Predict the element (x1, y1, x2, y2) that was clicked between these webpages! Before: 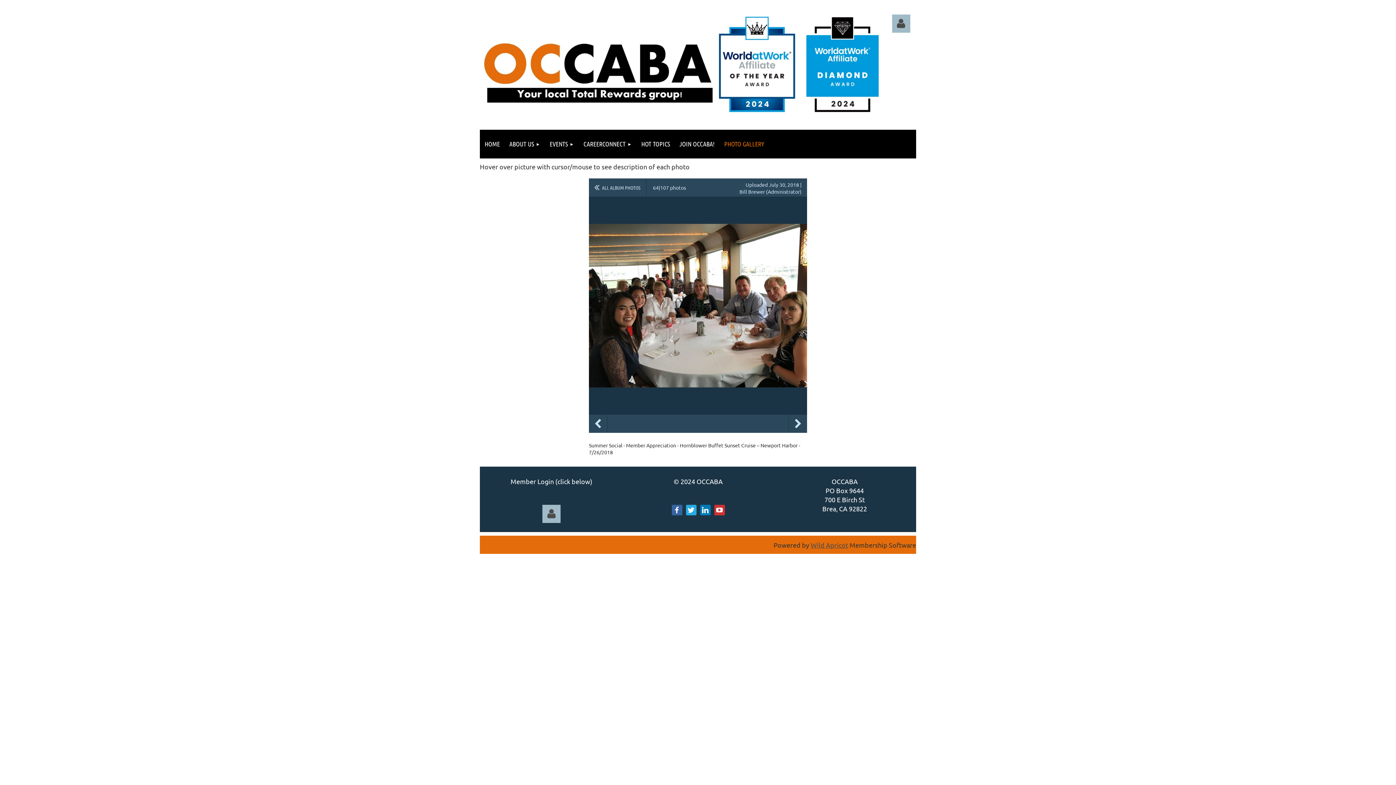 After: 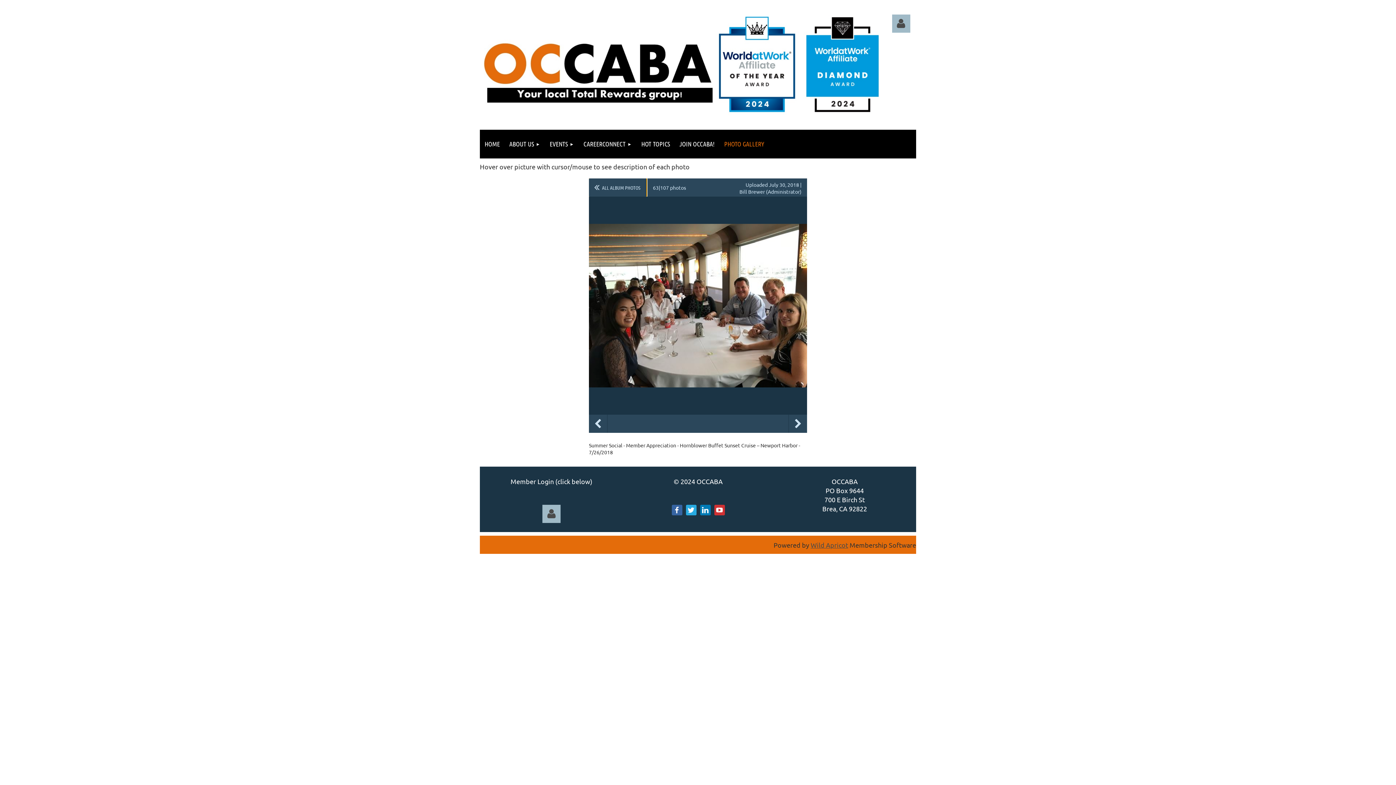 Action: bbox: (589, 414, 607, 433) label: Previous